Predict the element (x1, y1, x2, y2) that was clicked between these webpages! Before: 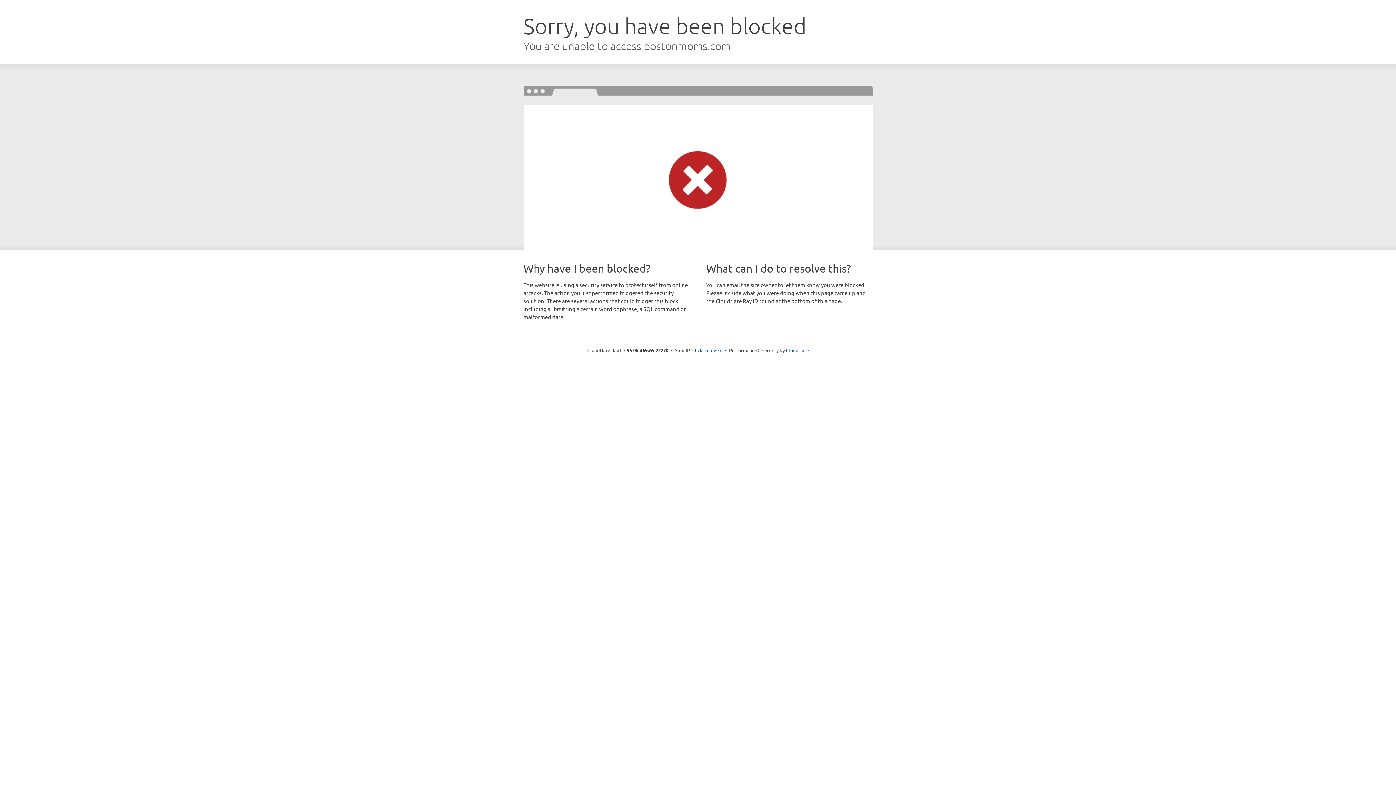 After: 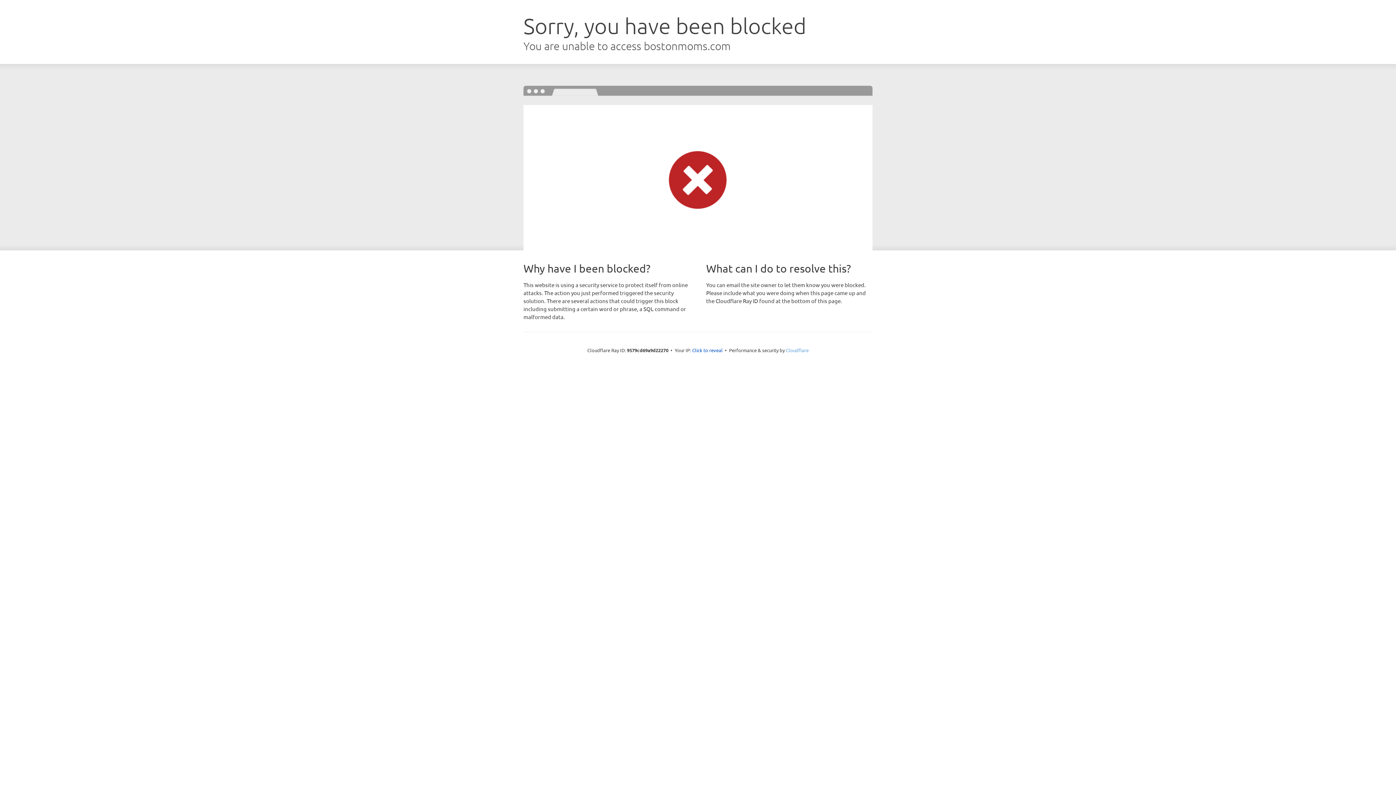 Action: bbox: (786, 347, 808, 353) label: Cloudflare